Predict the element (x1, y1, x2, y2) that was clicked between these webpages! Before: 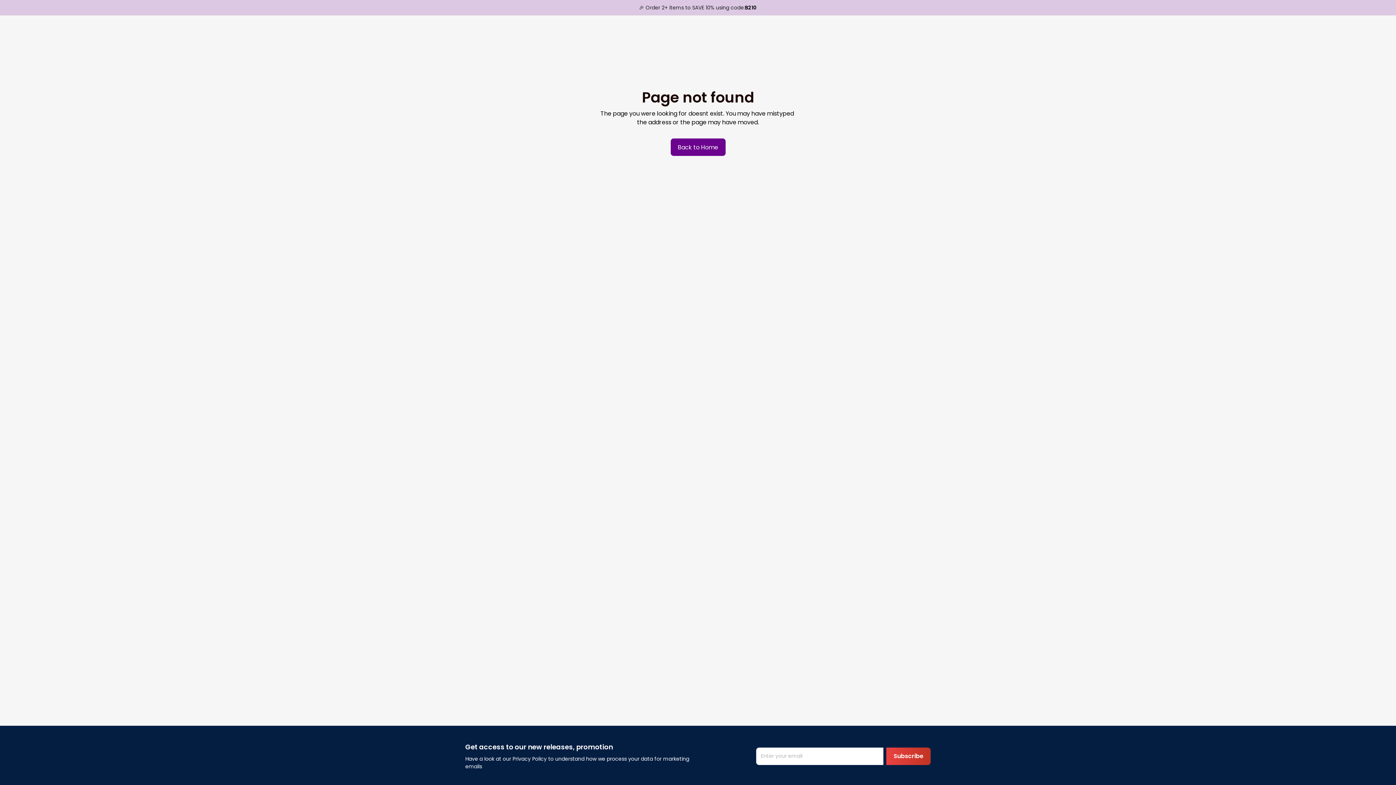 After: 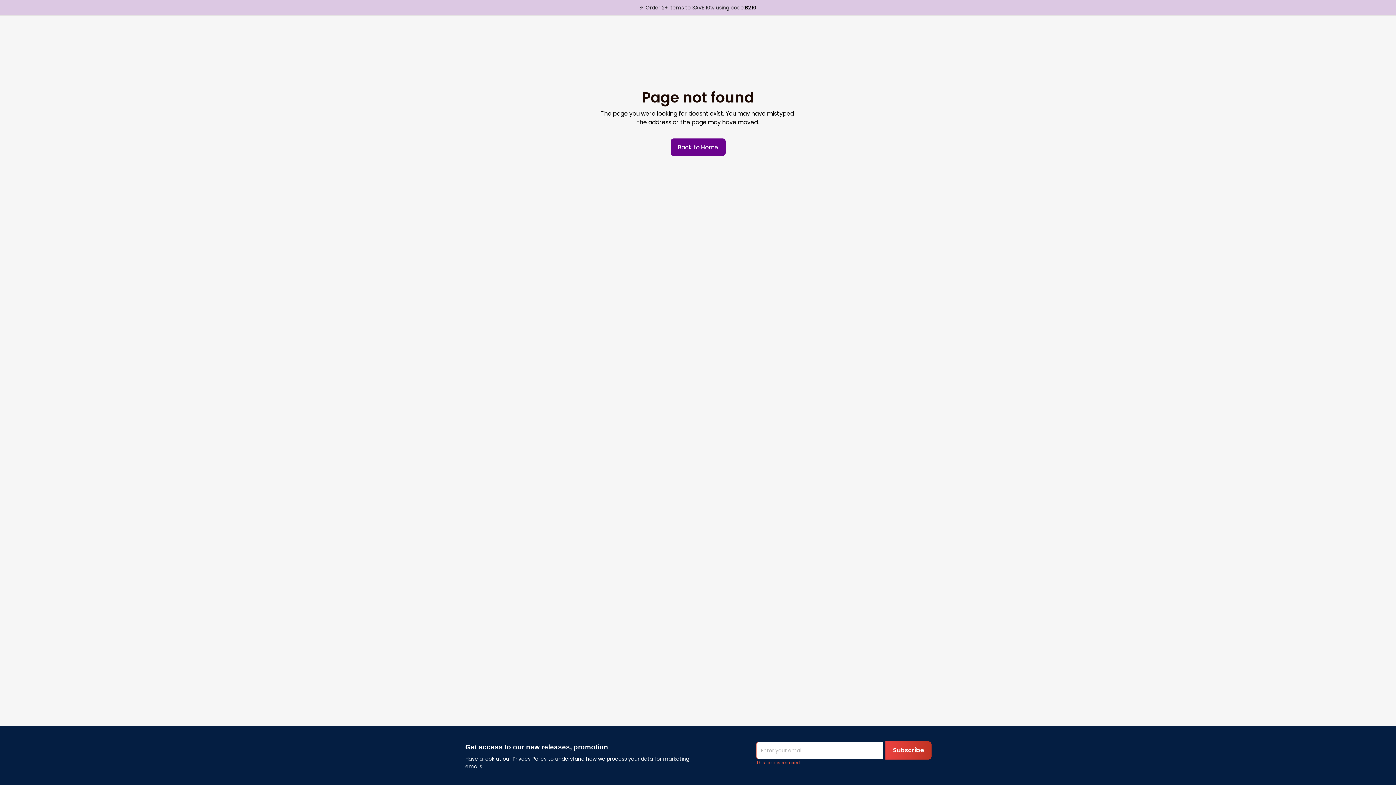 Action: bbox: (886, 747, 930, 765) label: Subscribe